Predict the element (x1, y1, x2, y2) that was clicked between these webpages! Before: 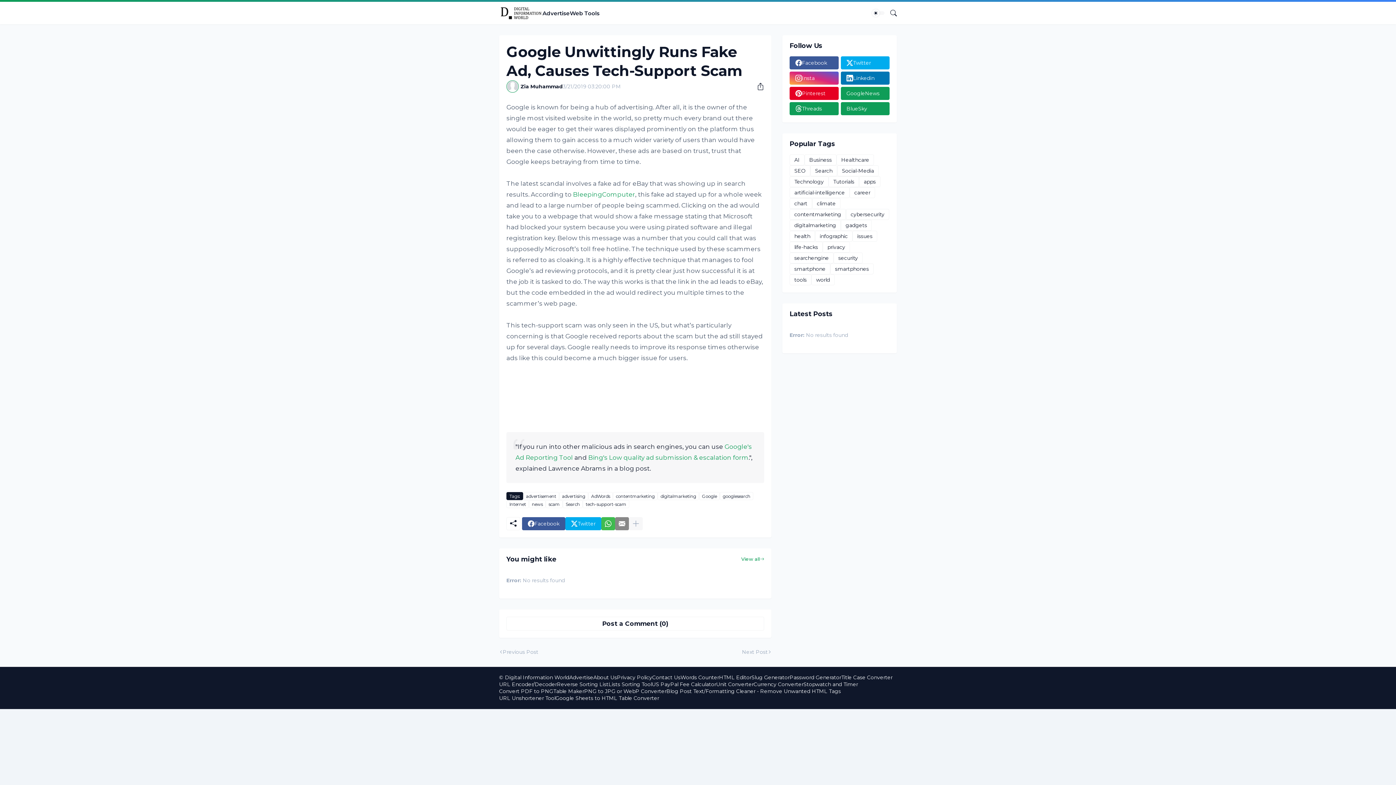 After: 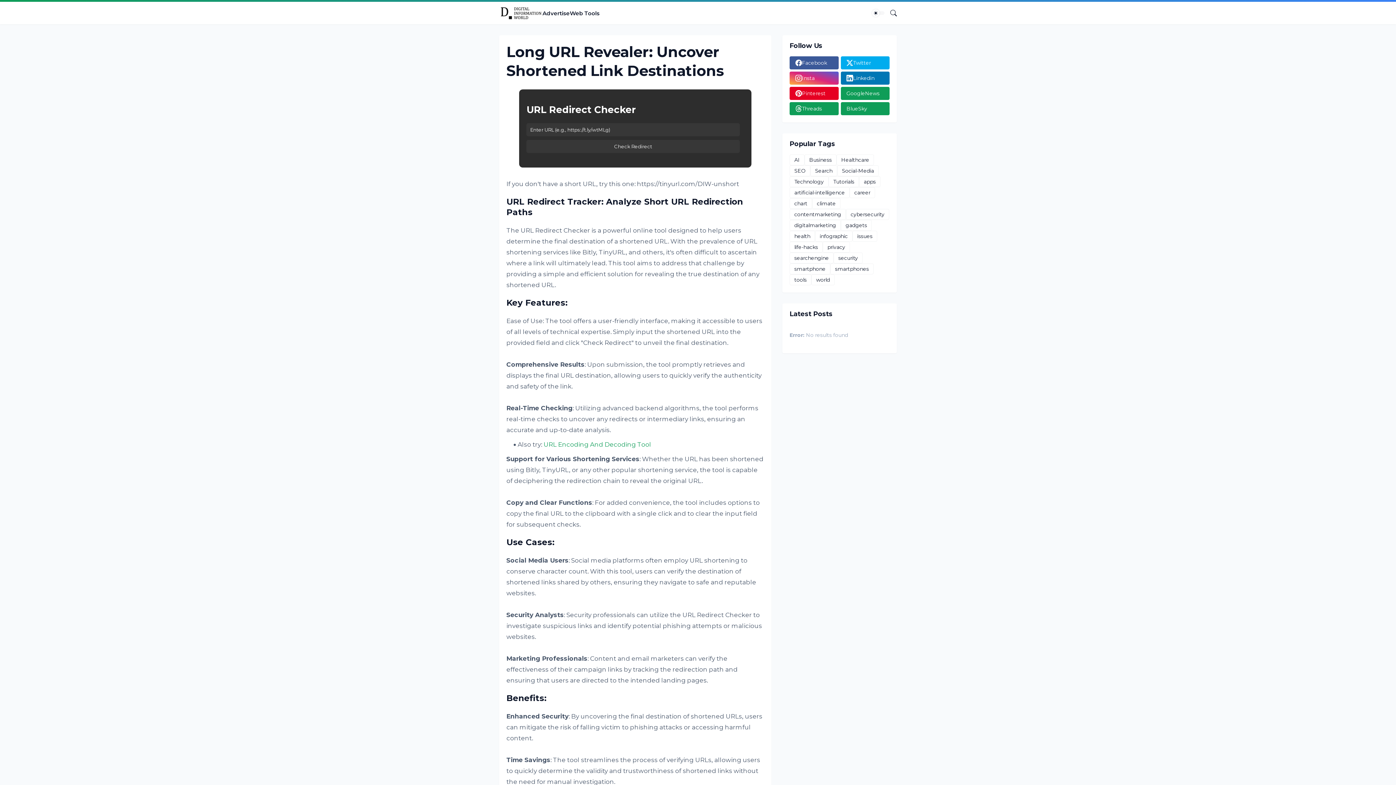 Action: label: URL Unshortener Tool bbox: (499, 695, 555, 701)